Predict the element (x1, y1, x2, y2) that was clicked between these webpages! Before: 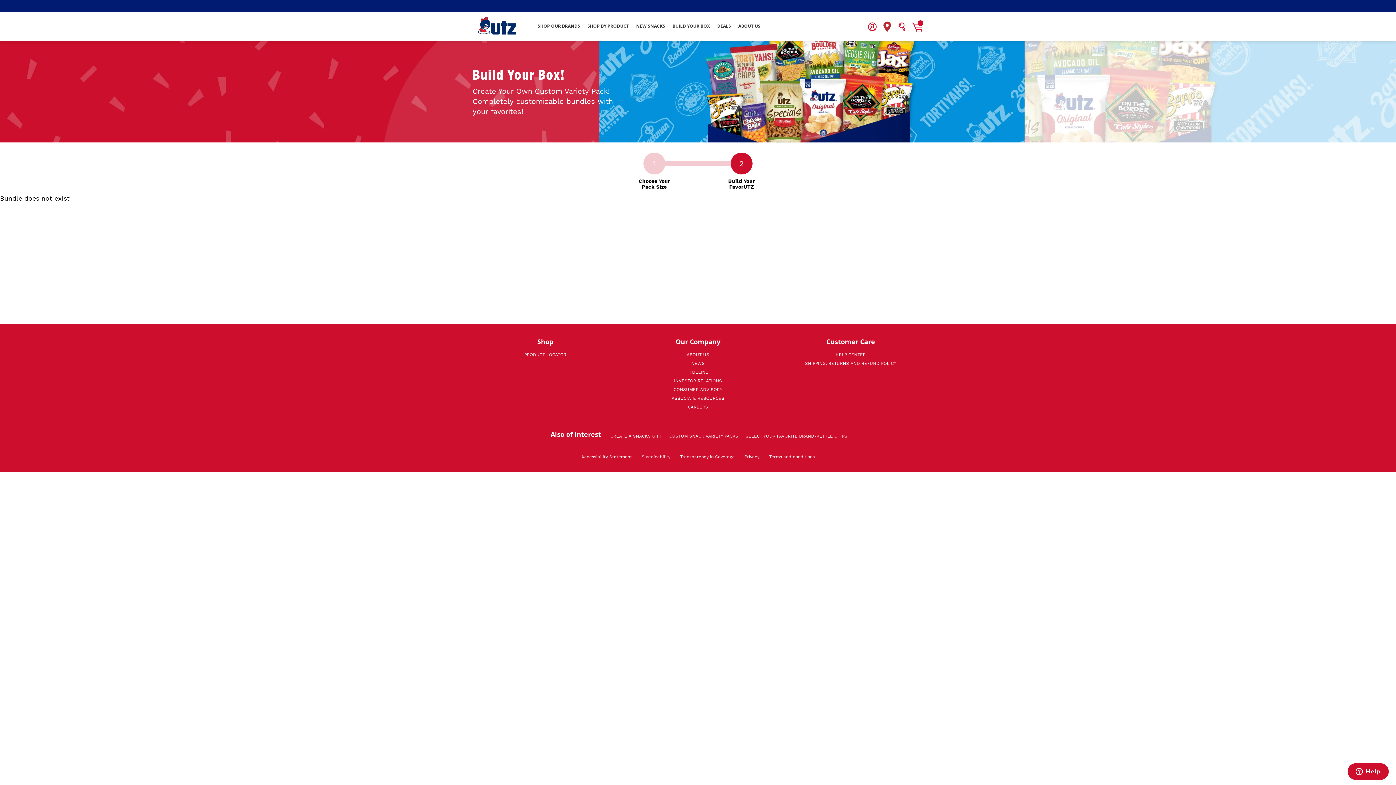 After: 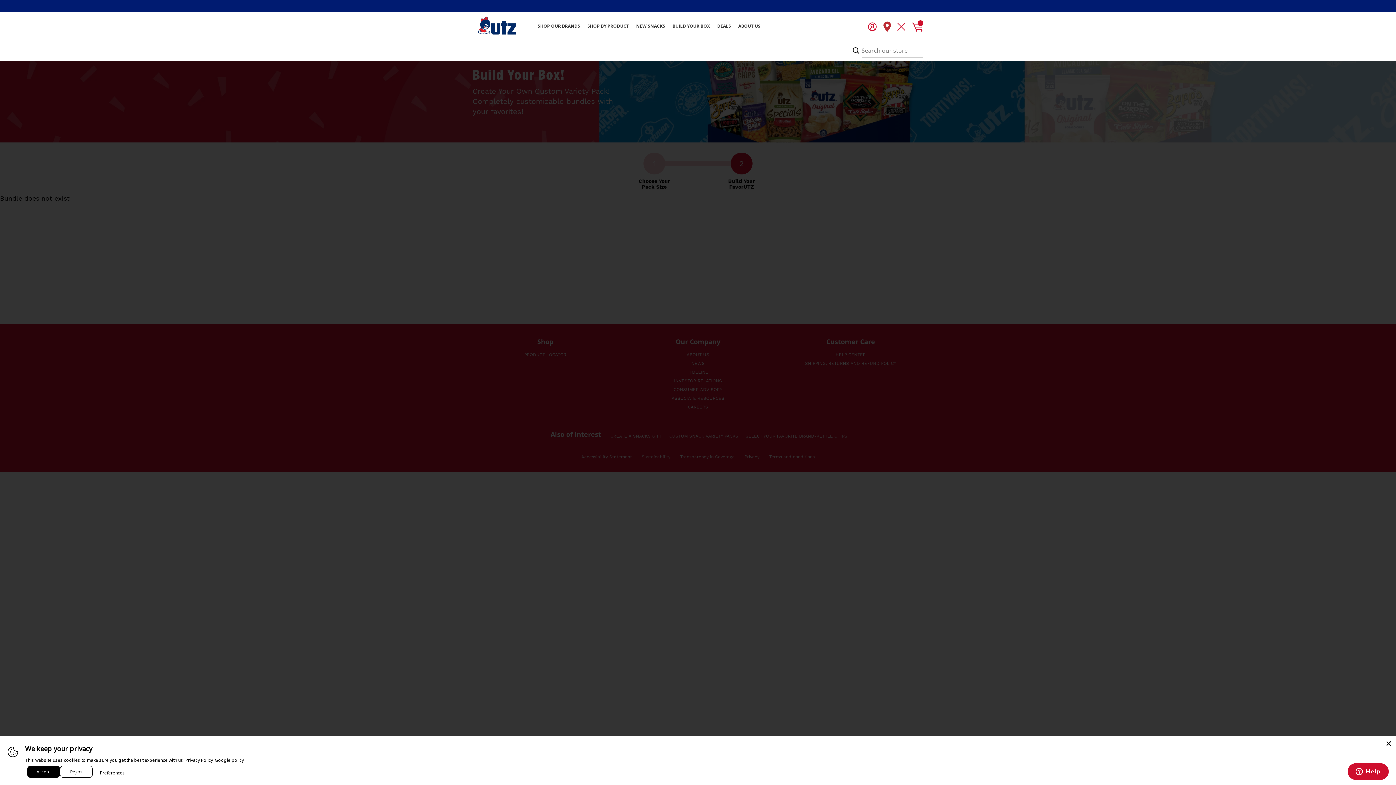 Action: bbox: (895, 20, 908, 33)